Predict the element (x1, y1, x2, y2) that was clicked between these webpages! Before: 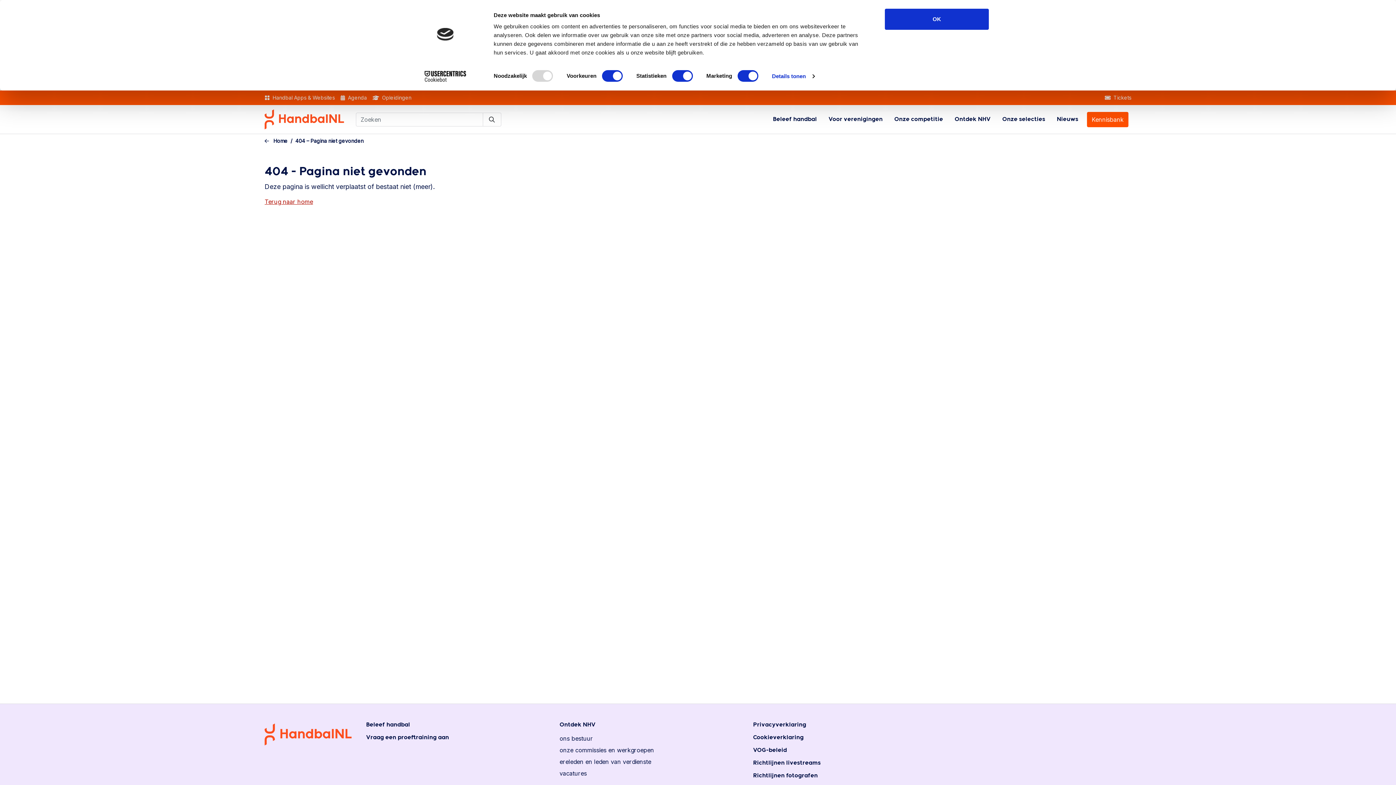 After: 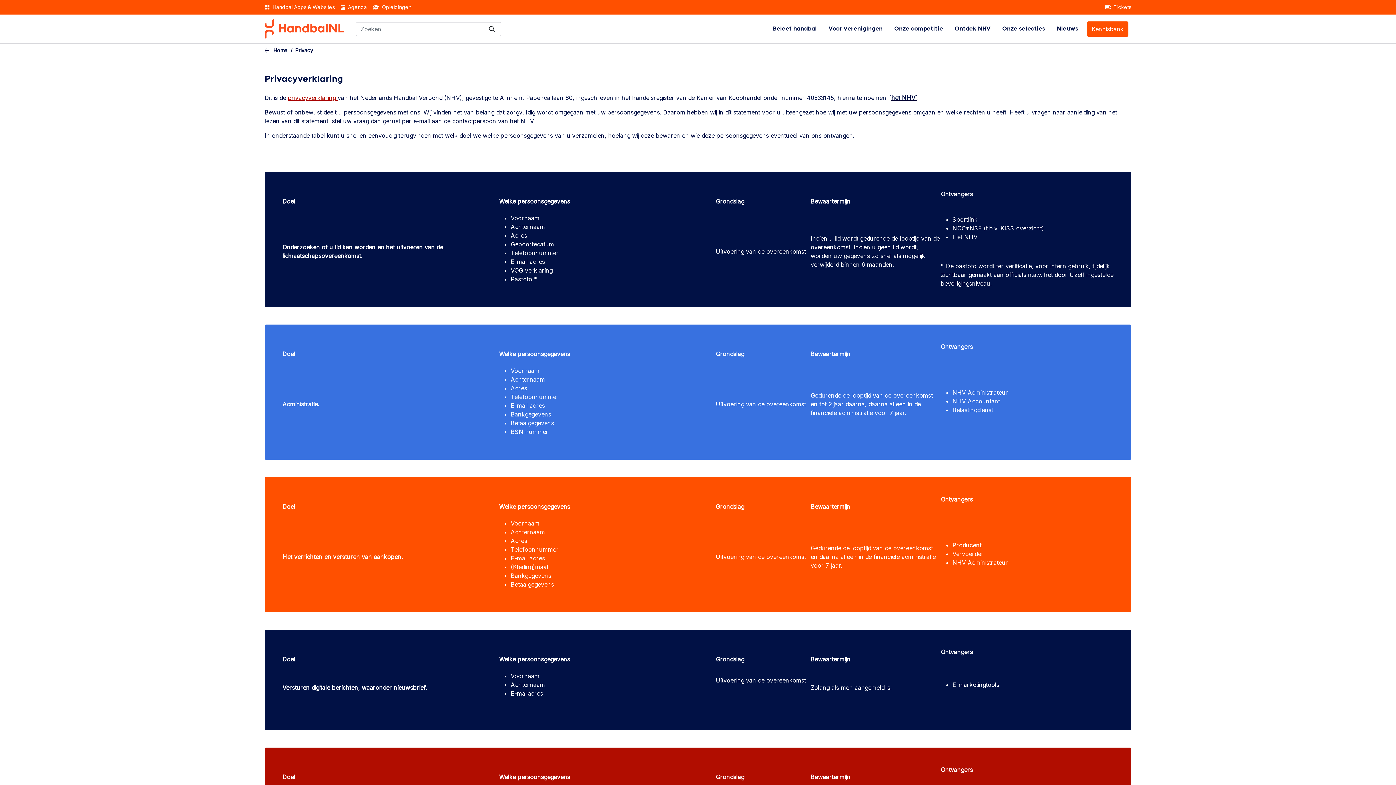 Action: bbox: (753, 721, 938, 734) label: Privacyverklaring